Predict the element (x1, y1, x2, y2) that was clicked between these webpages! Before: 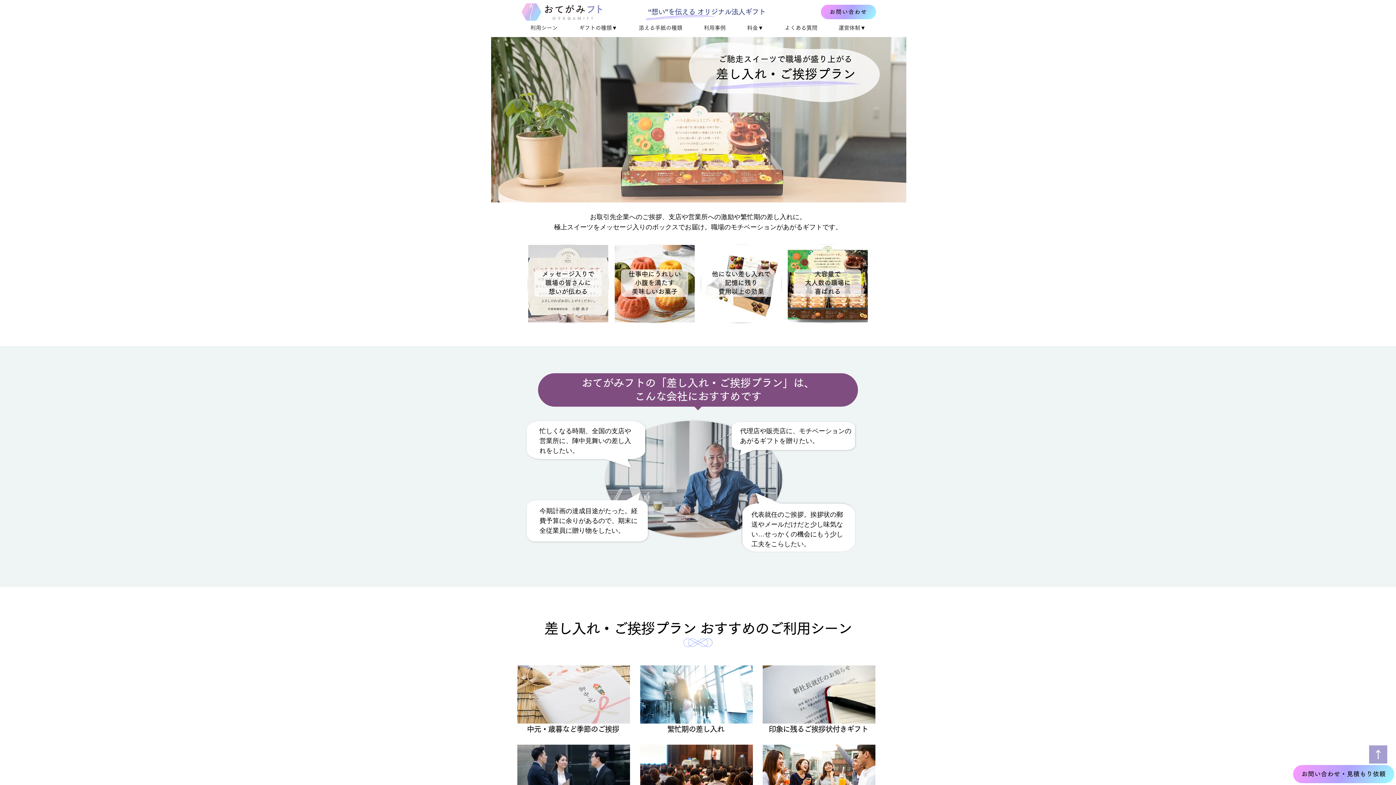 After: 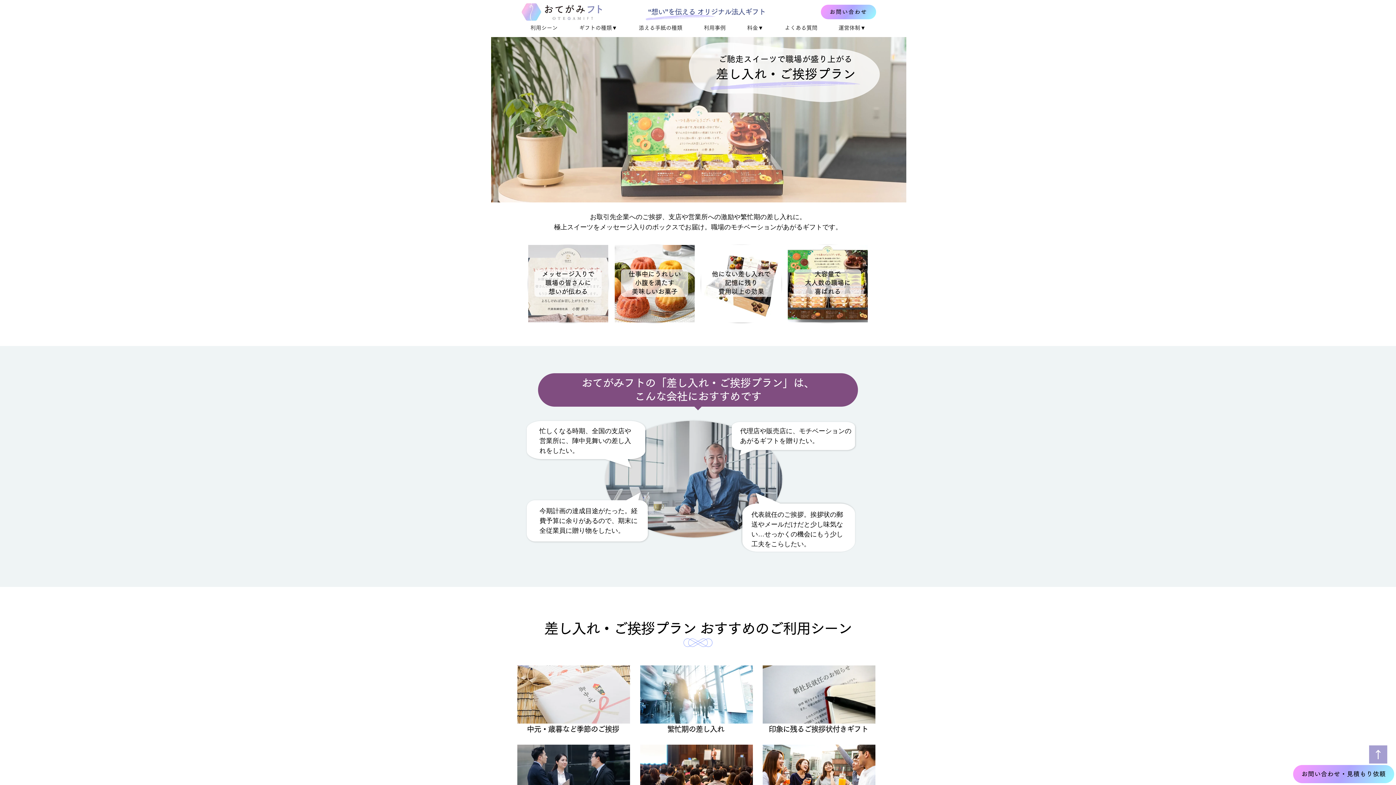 Action: bbox: (520, 22, 568, 33) label: 利用シーン